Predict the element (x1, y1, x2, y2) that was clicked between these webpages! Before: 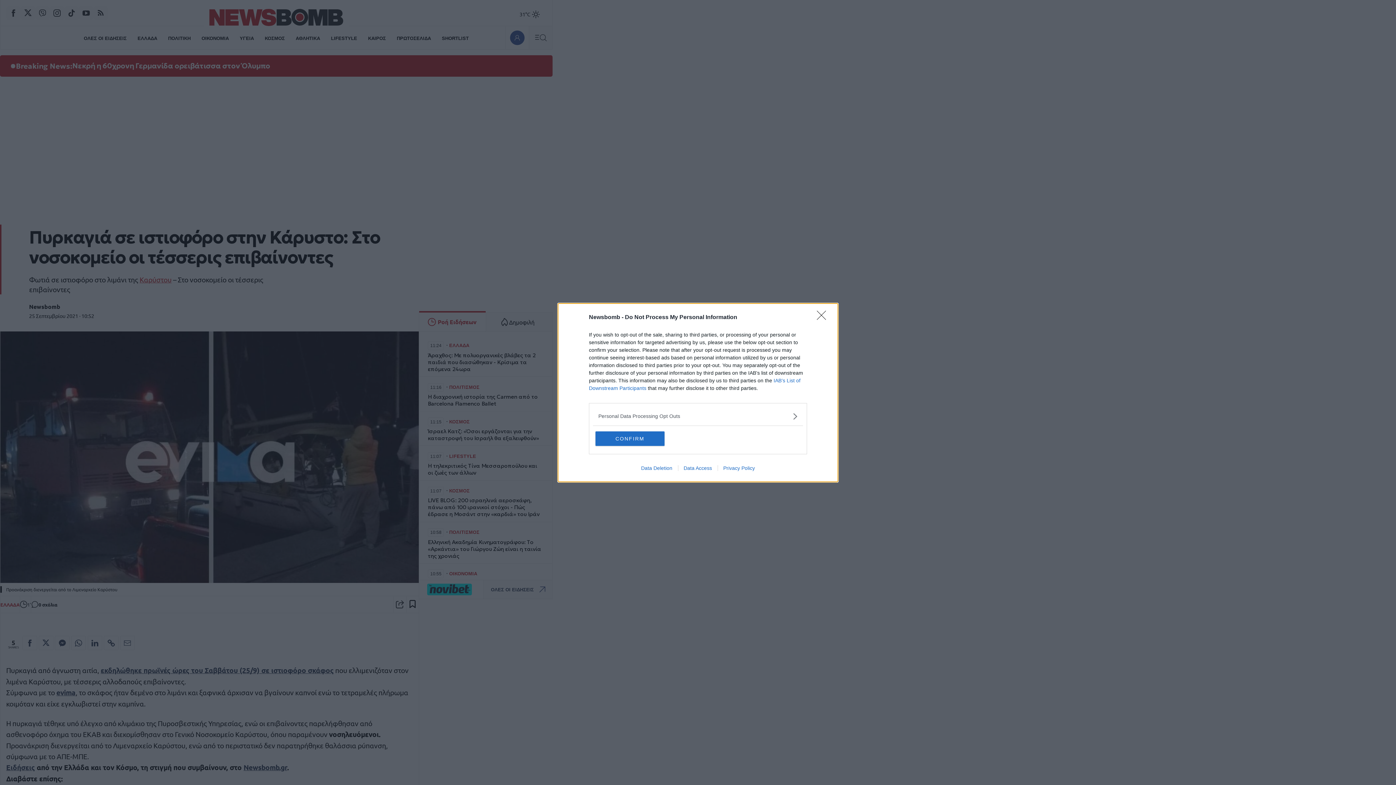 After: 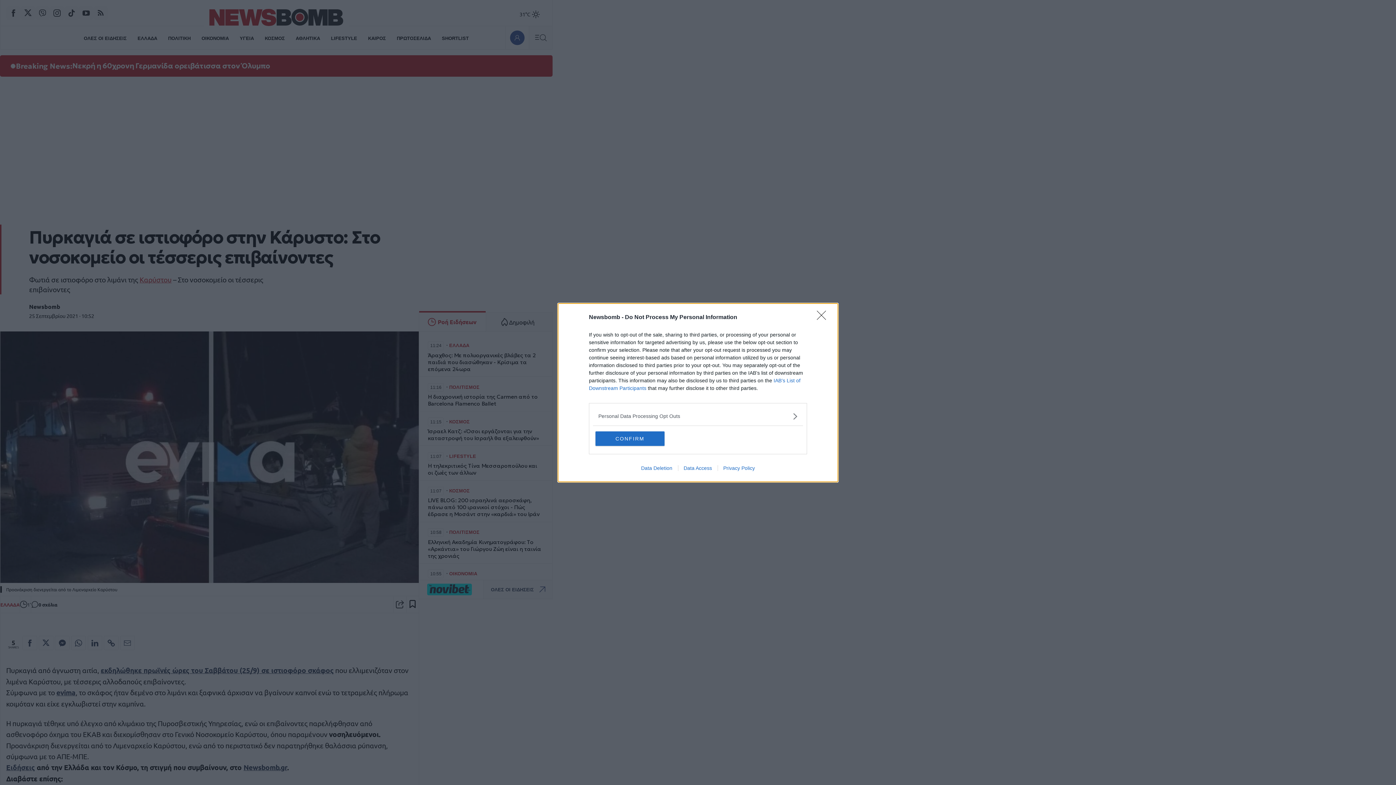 Action: bbox: (717, 465, 760, 471) label: Privacy Policy